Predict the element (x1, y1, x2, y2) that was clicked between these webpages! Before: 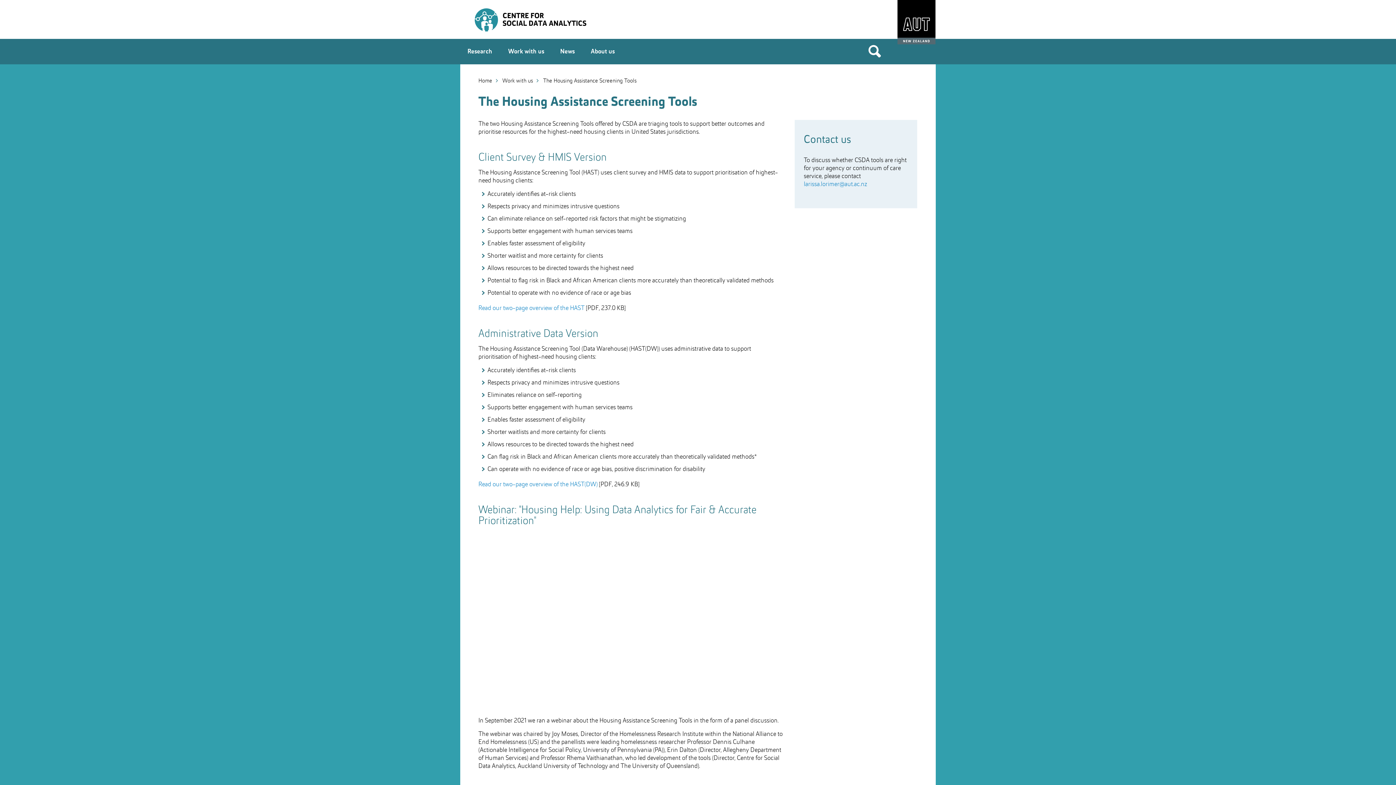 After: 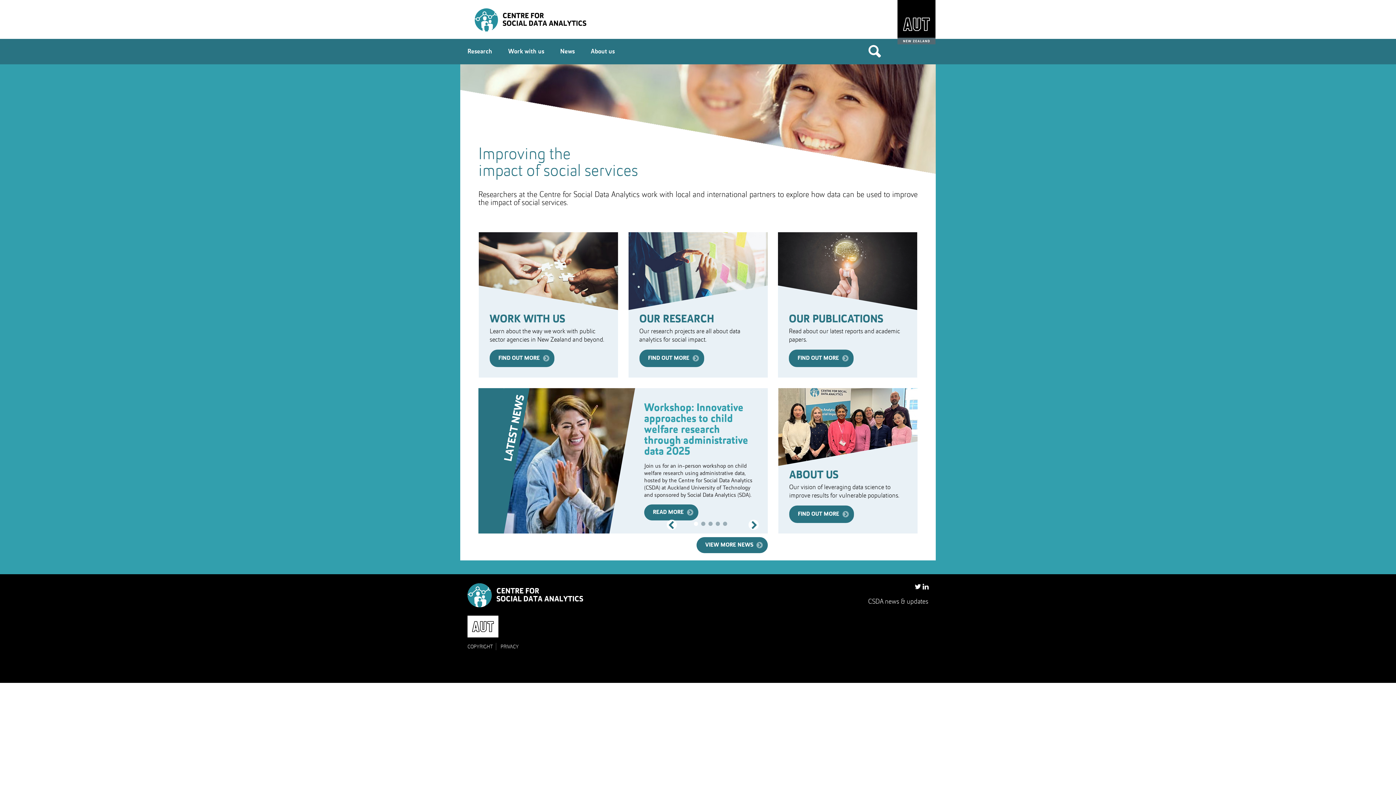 Action: bbox: (467, 4, 607, 34) label: Centre for Social Data Analytics